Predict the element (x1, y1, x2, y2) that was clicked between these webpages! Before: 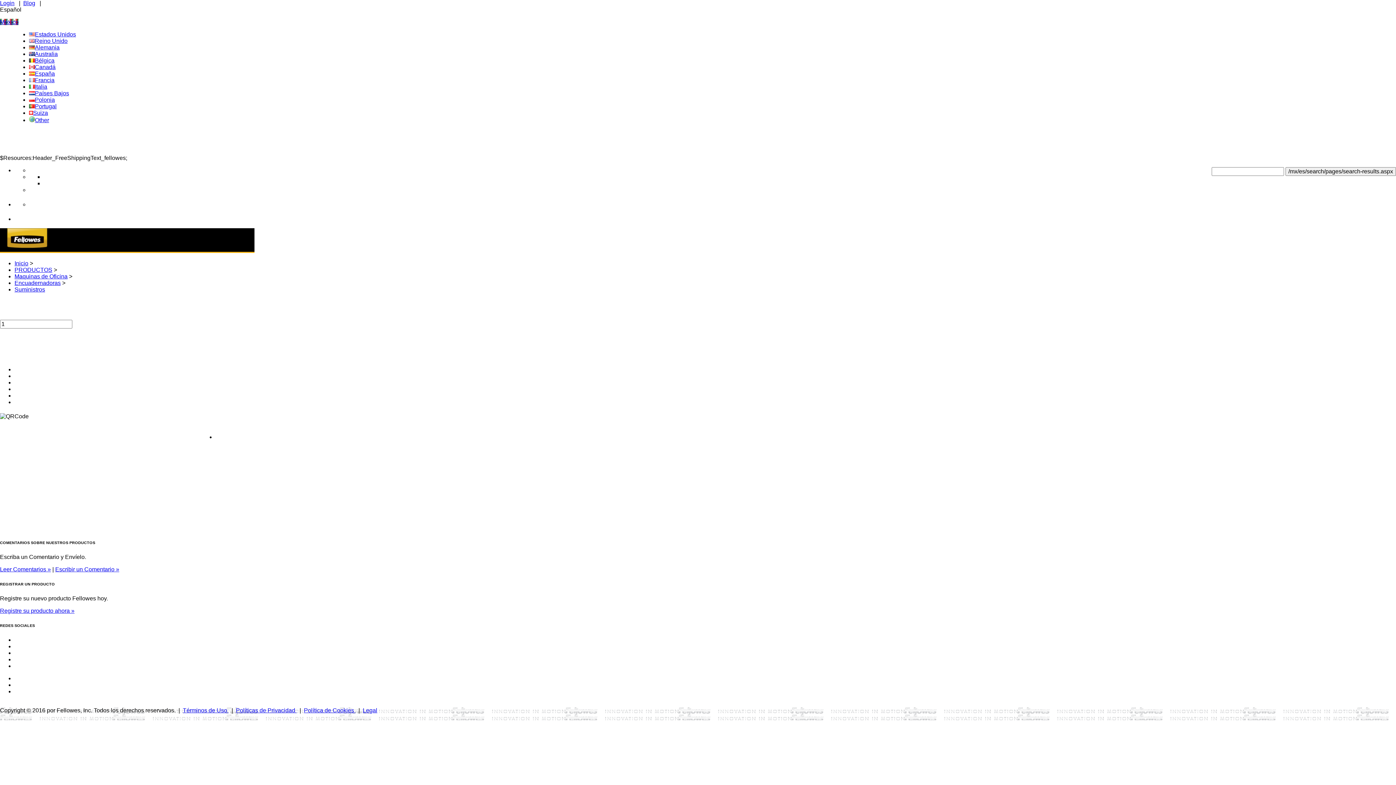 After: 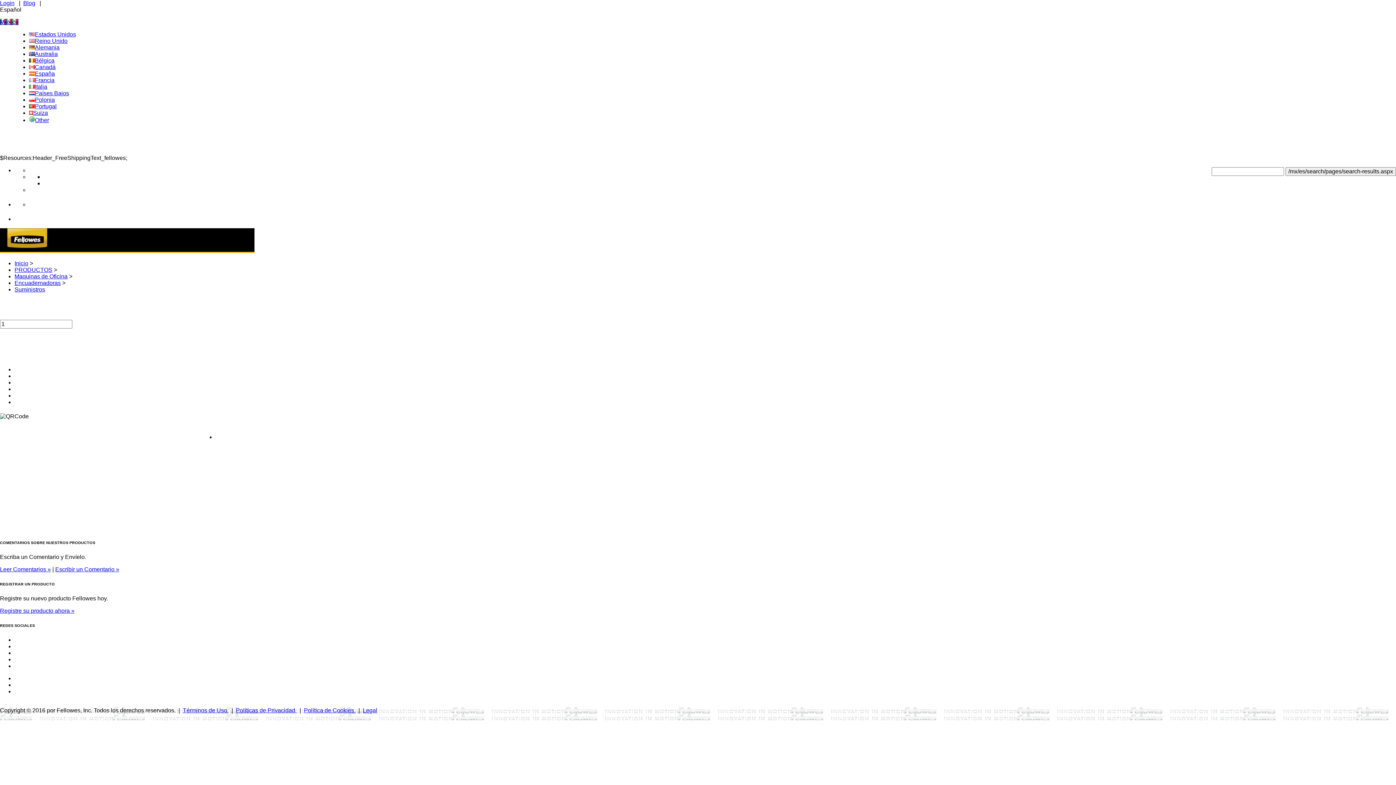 Action: label:   bbox: (0, 347, 1, 353)